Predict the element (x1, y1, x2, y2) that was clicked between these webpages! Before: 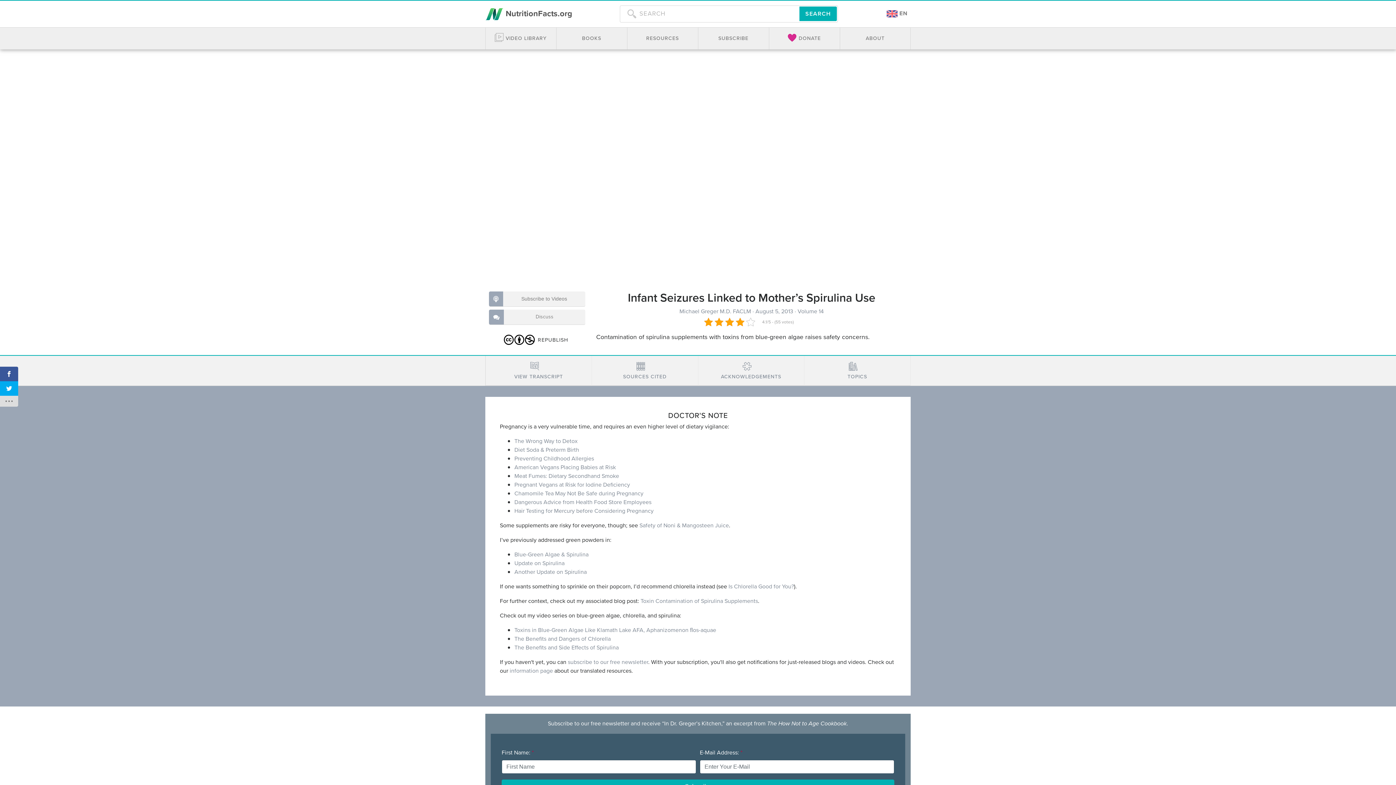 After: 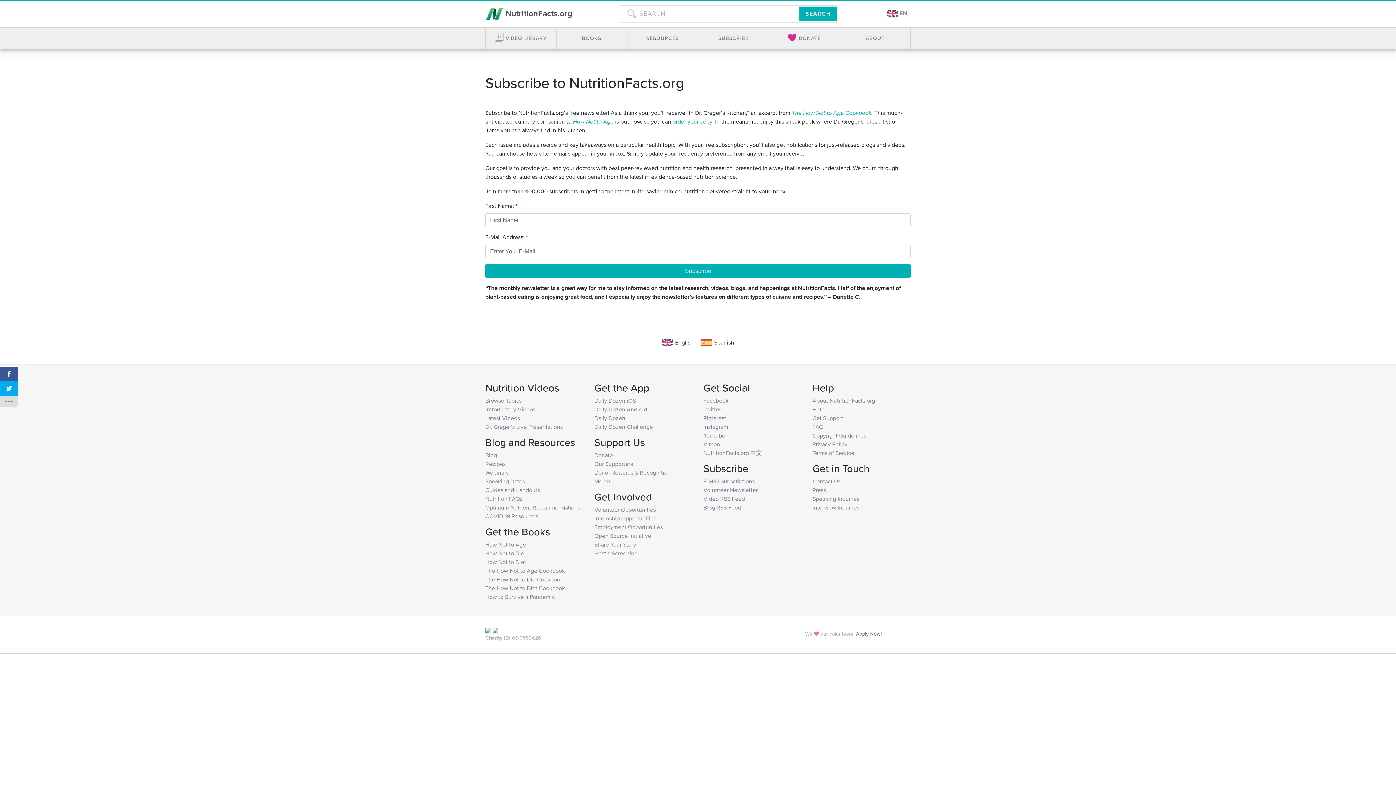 Action: bbox: (568, 658, 648, 666) label: subscribe to our free newsletter